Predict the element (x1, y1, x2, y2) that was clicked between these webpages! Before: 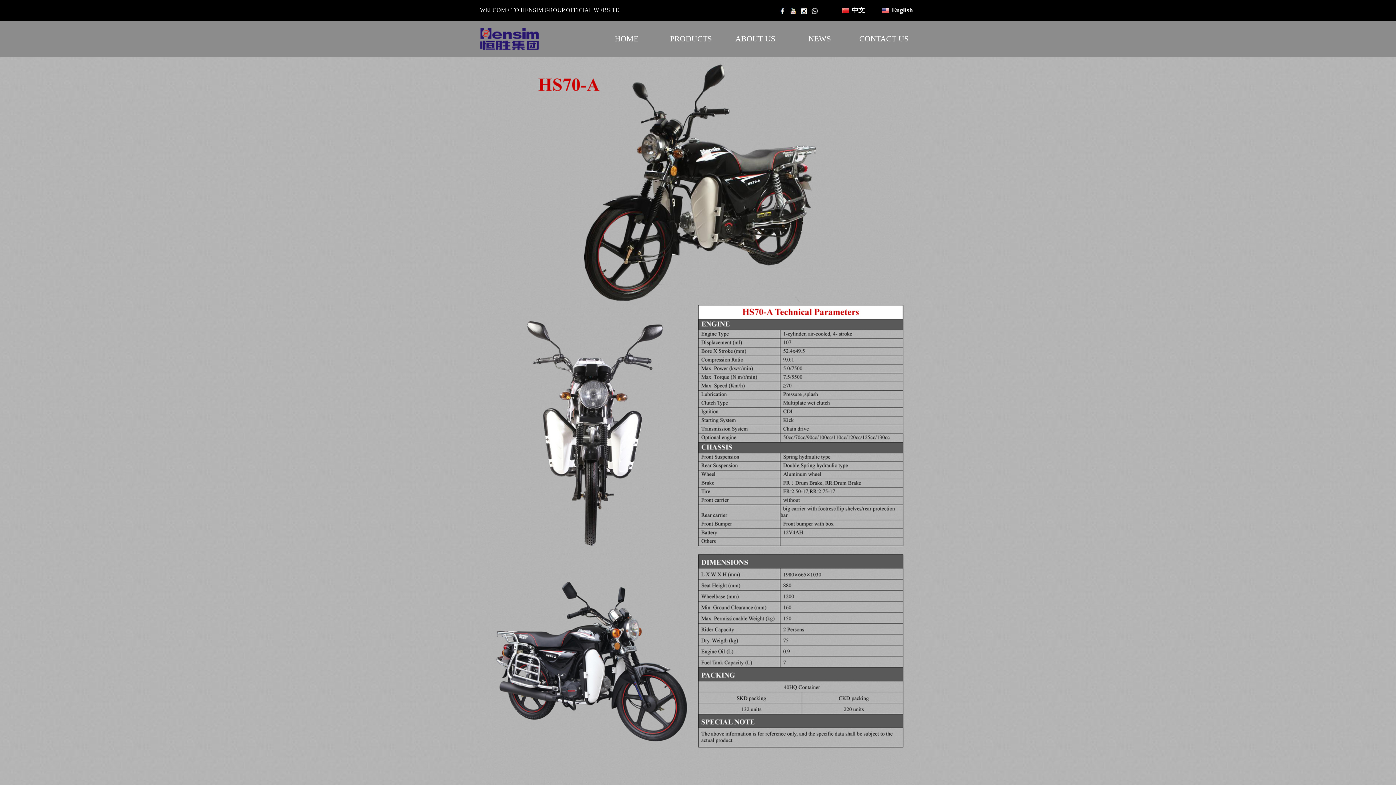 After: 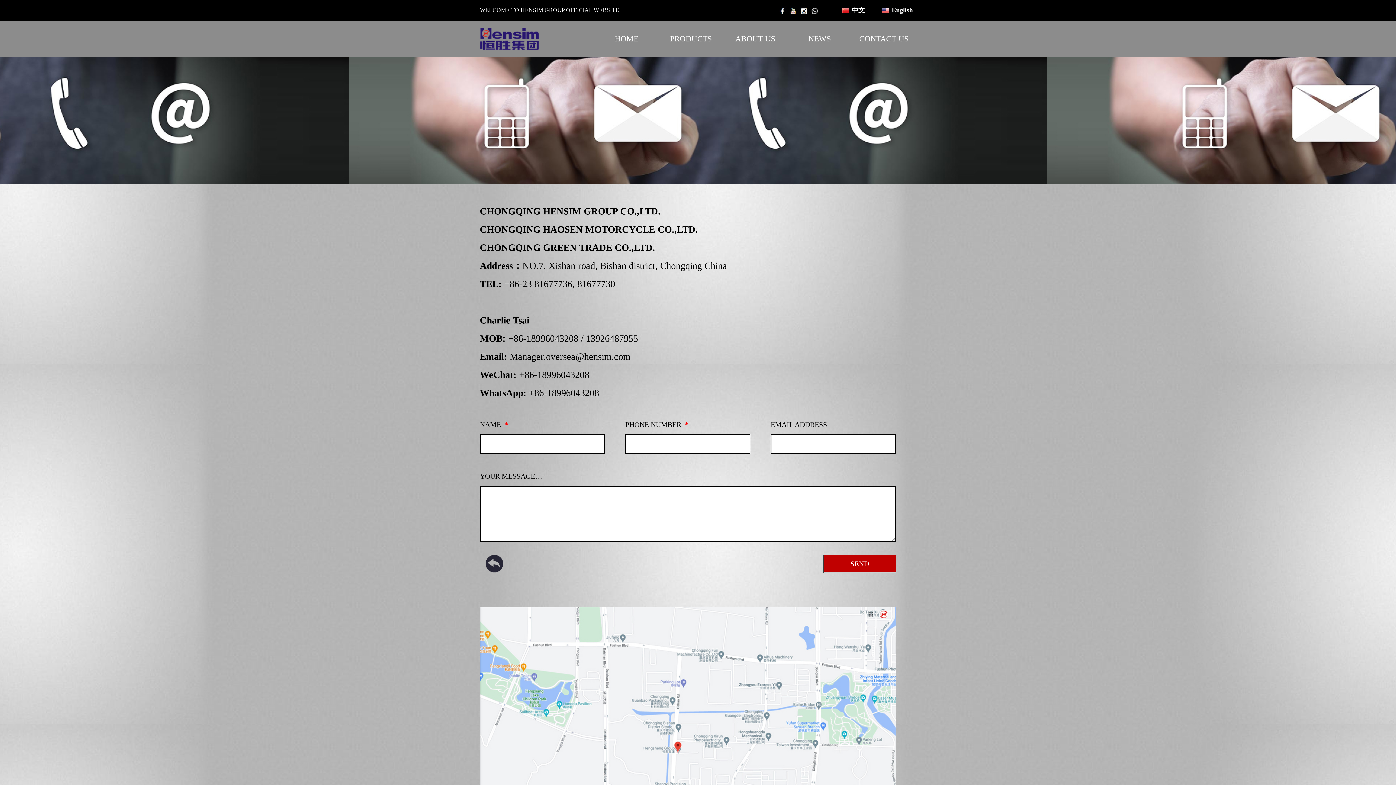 Action: label: CONTACT US bbox: (852, 29, 916, 48)